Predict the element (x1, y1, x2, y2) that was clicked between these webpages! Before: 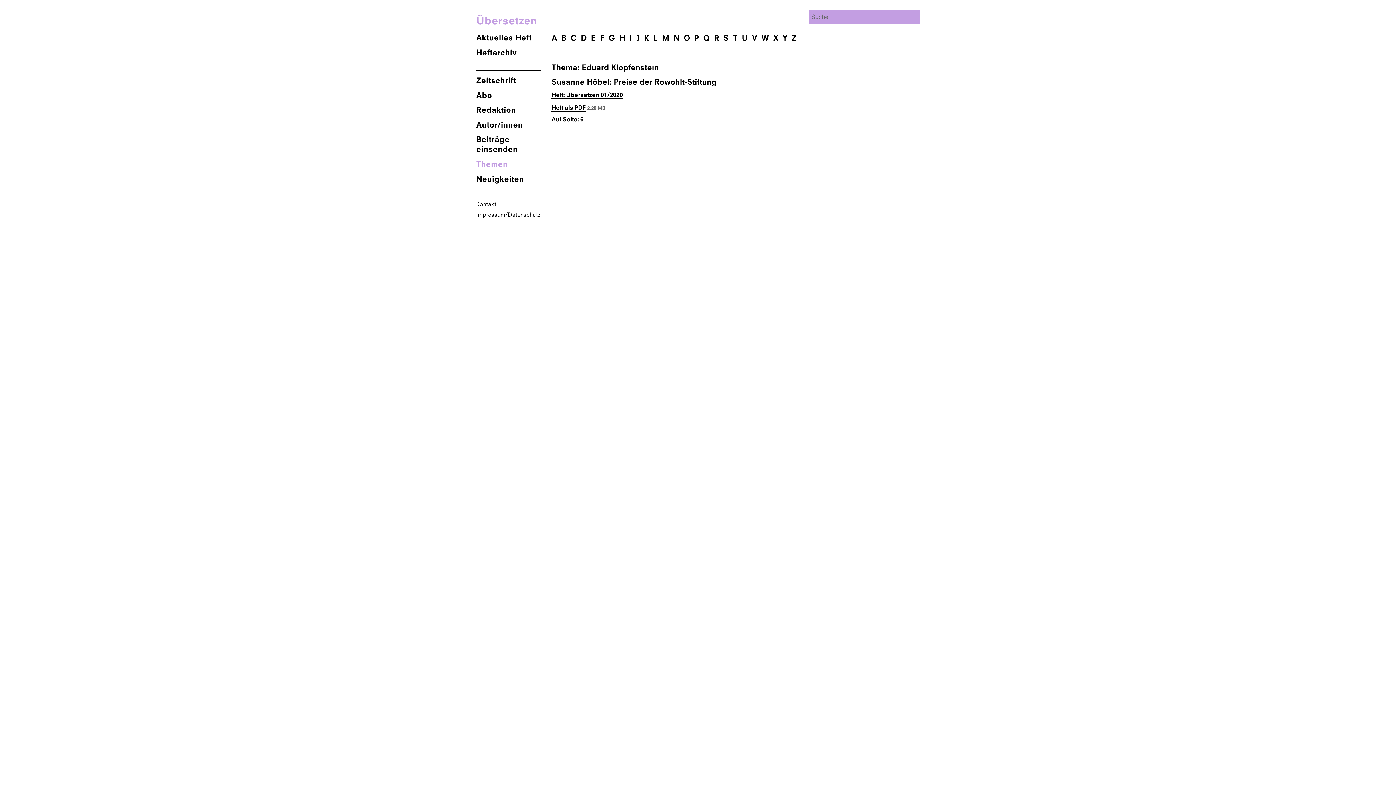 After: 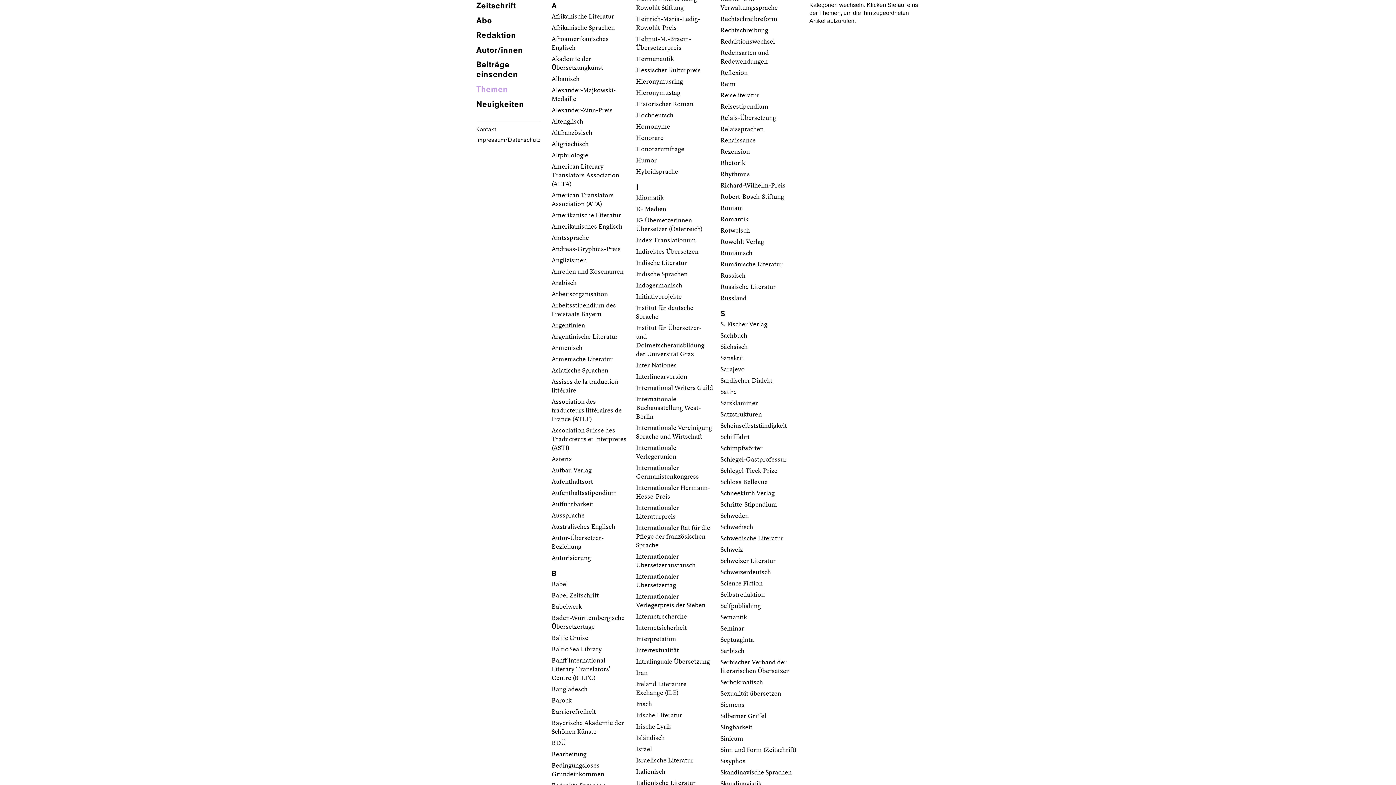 Action: bbox: (551, 33, 557, 42) label: A